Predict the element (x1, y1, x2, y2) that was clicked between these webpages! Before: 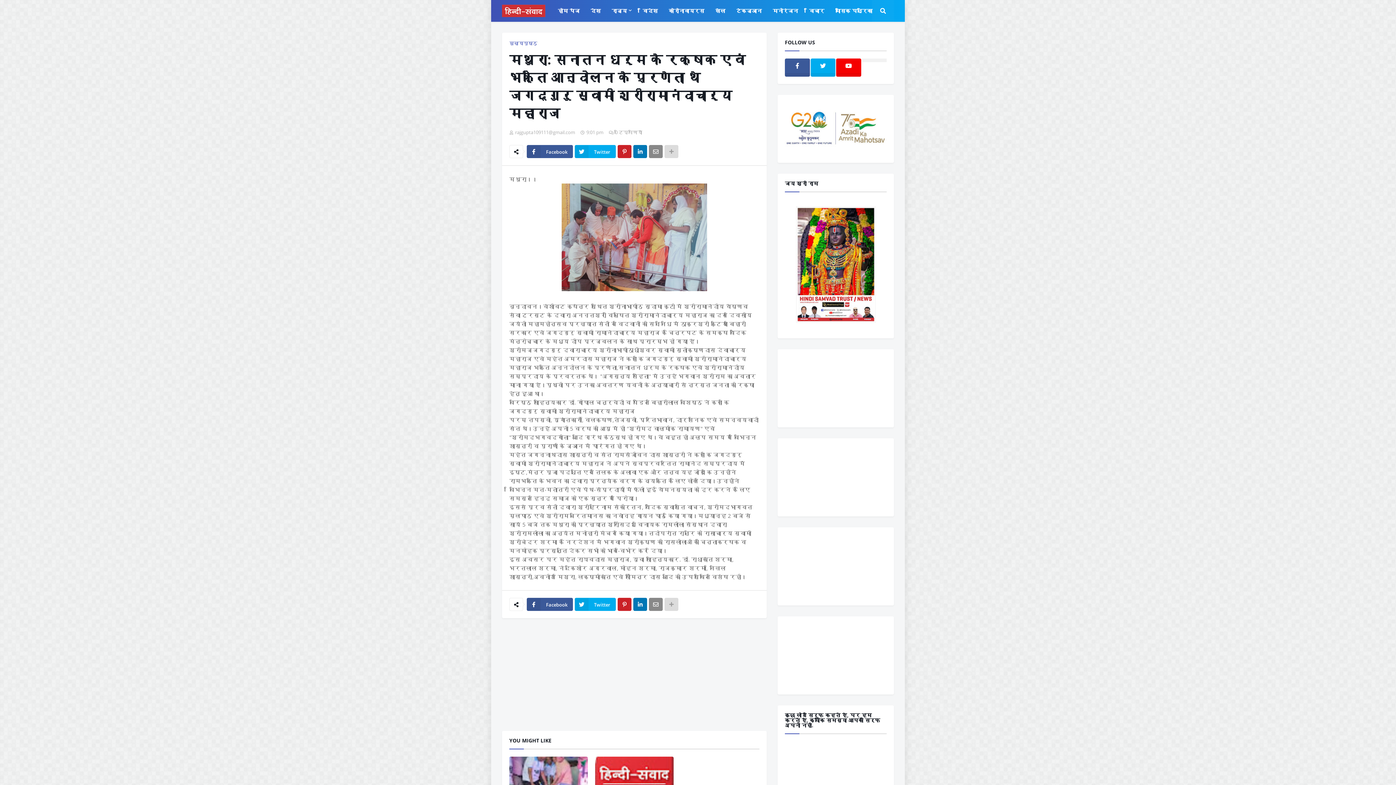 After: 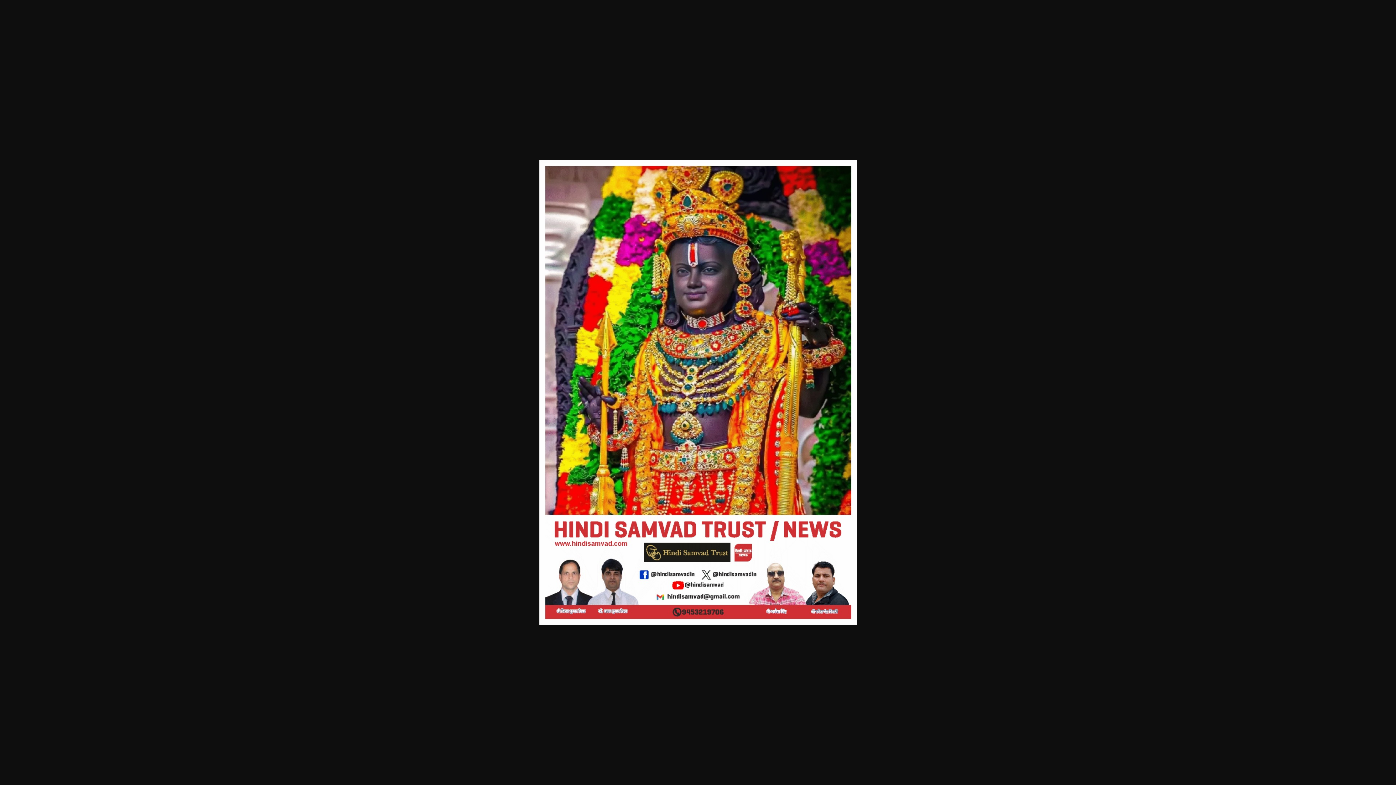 Action: bbox: (796, 317, 875, 324)